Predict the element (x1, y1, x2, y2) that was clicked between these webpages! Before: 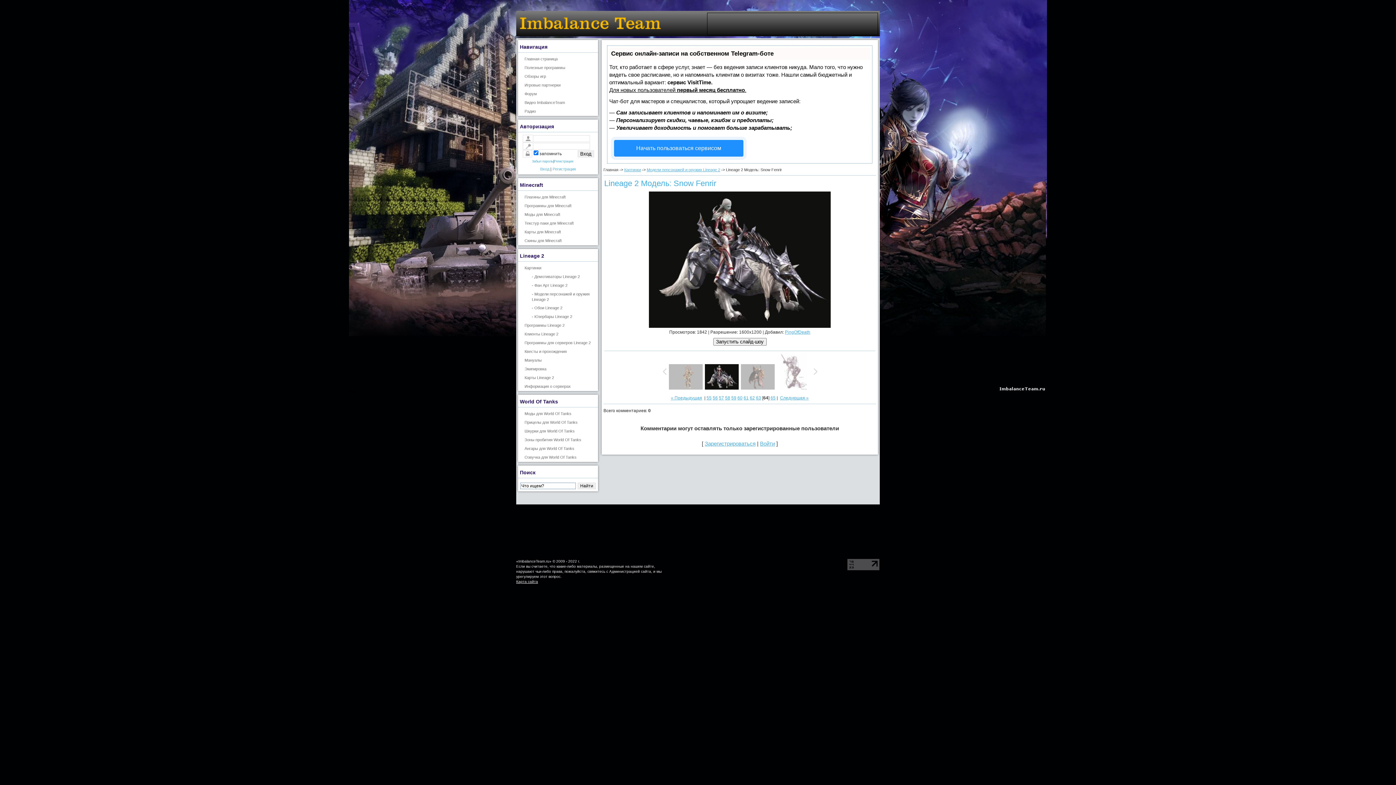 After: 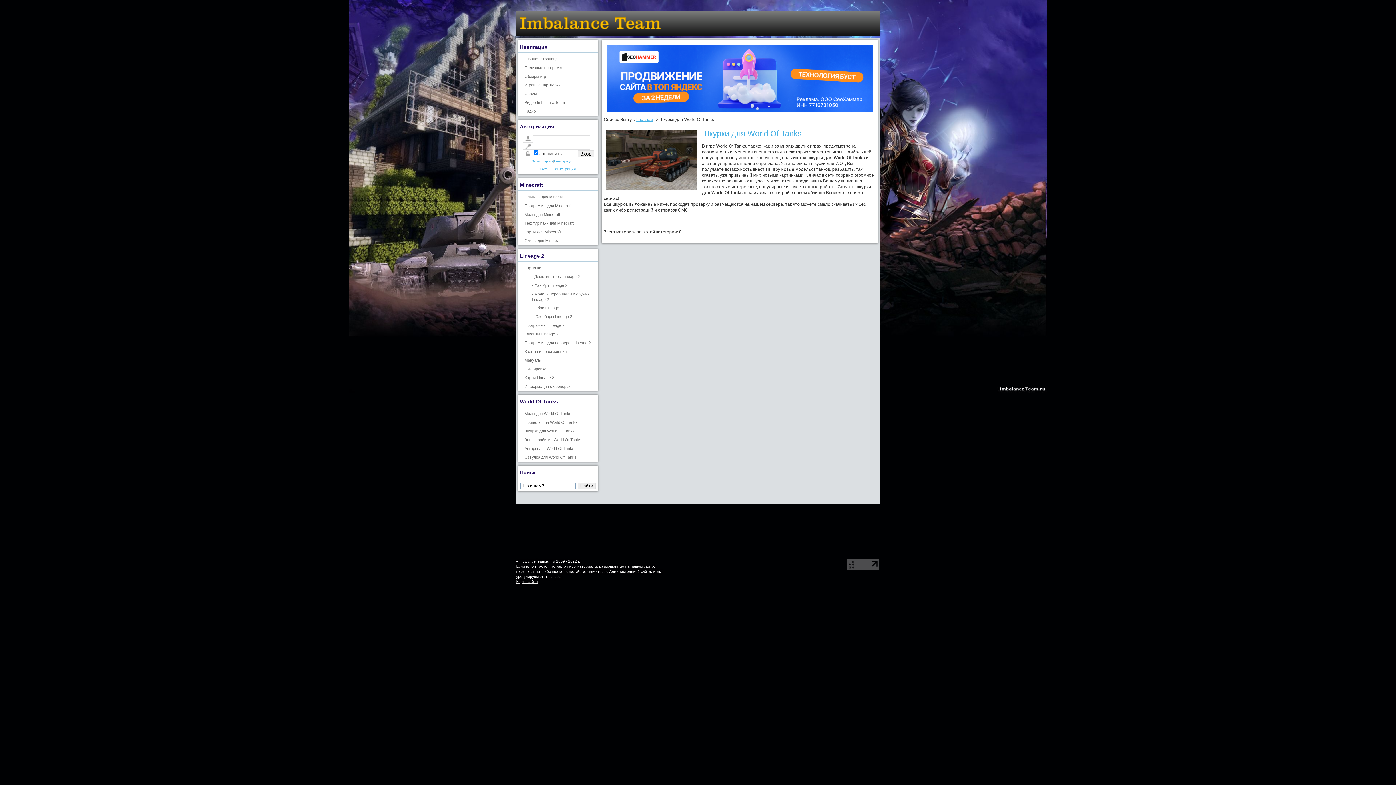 Action: label: Шкурки для World Of Tanks bbox: (518, 427, 598, 436)